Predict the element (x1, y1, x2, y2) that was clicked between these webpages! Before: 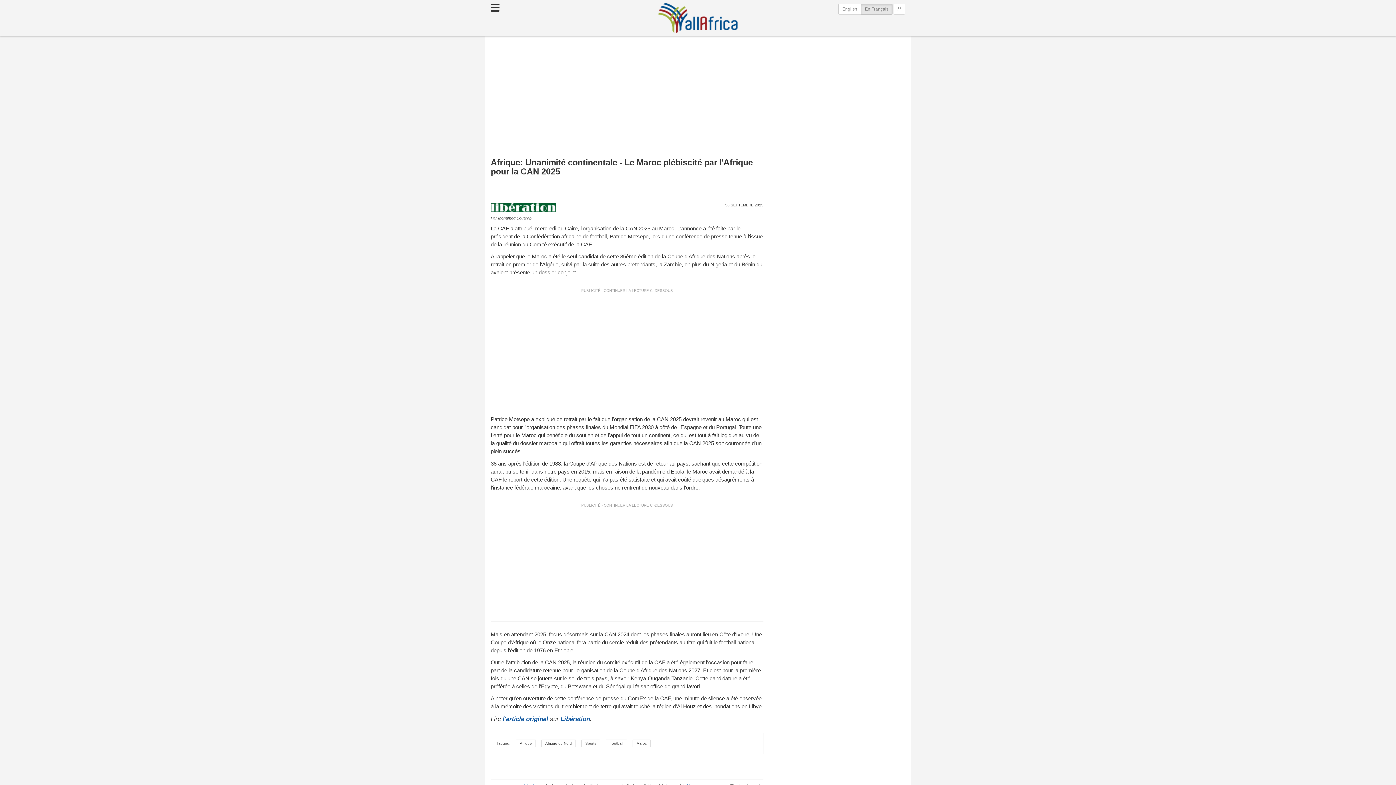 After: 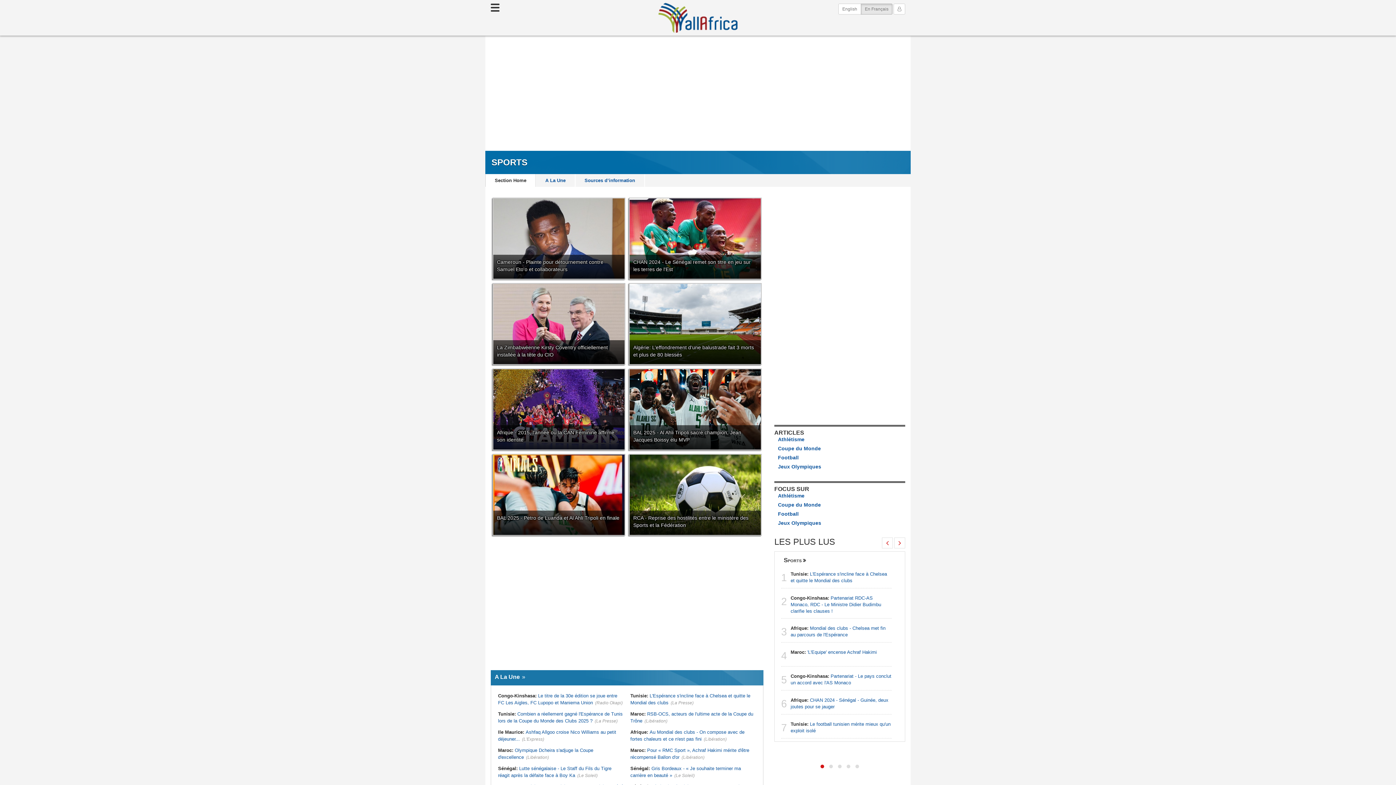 Action: label: Sports bbox: (581, 740, 600, 747)